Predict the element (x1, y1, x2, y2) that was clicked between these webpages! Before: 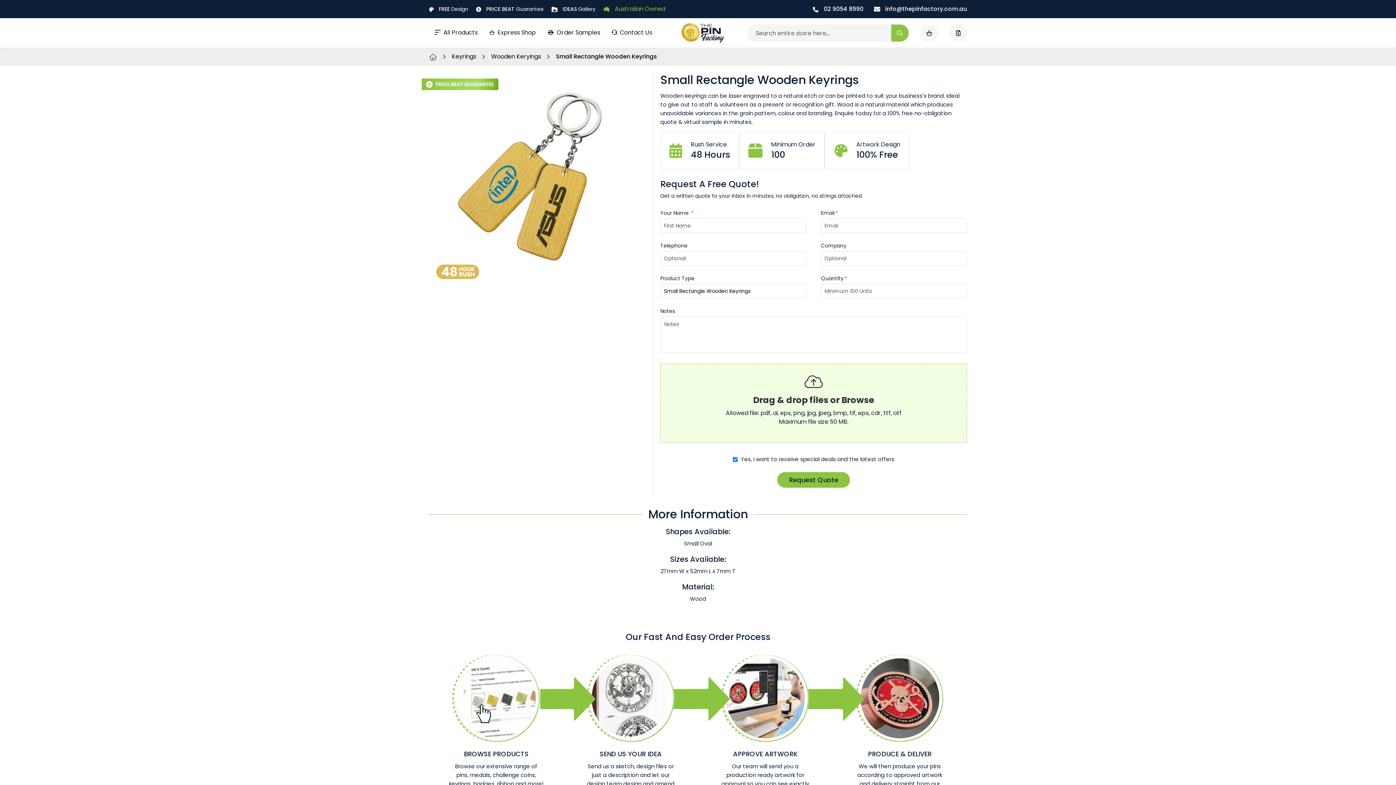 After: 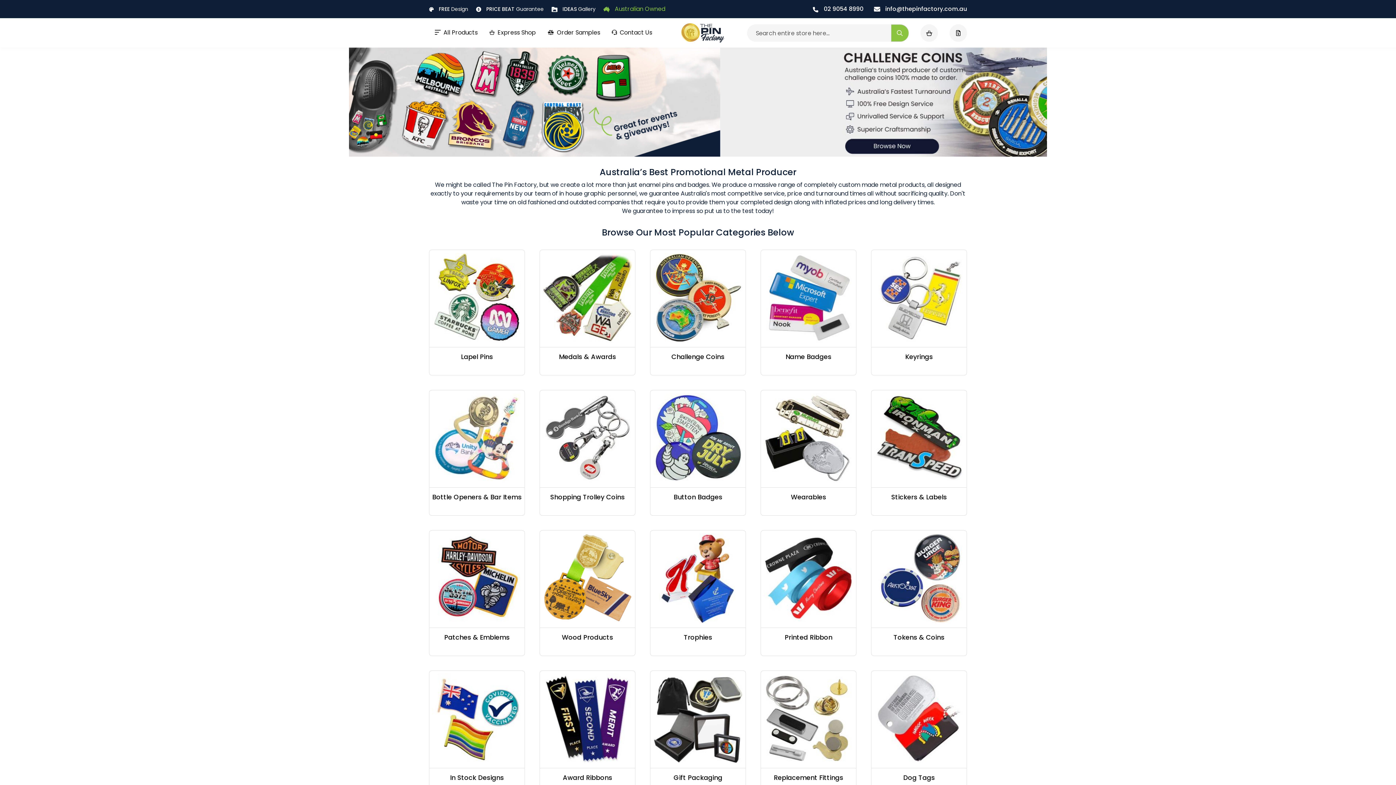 Action: bbox: (658, 23, 746, 42) label: store logo